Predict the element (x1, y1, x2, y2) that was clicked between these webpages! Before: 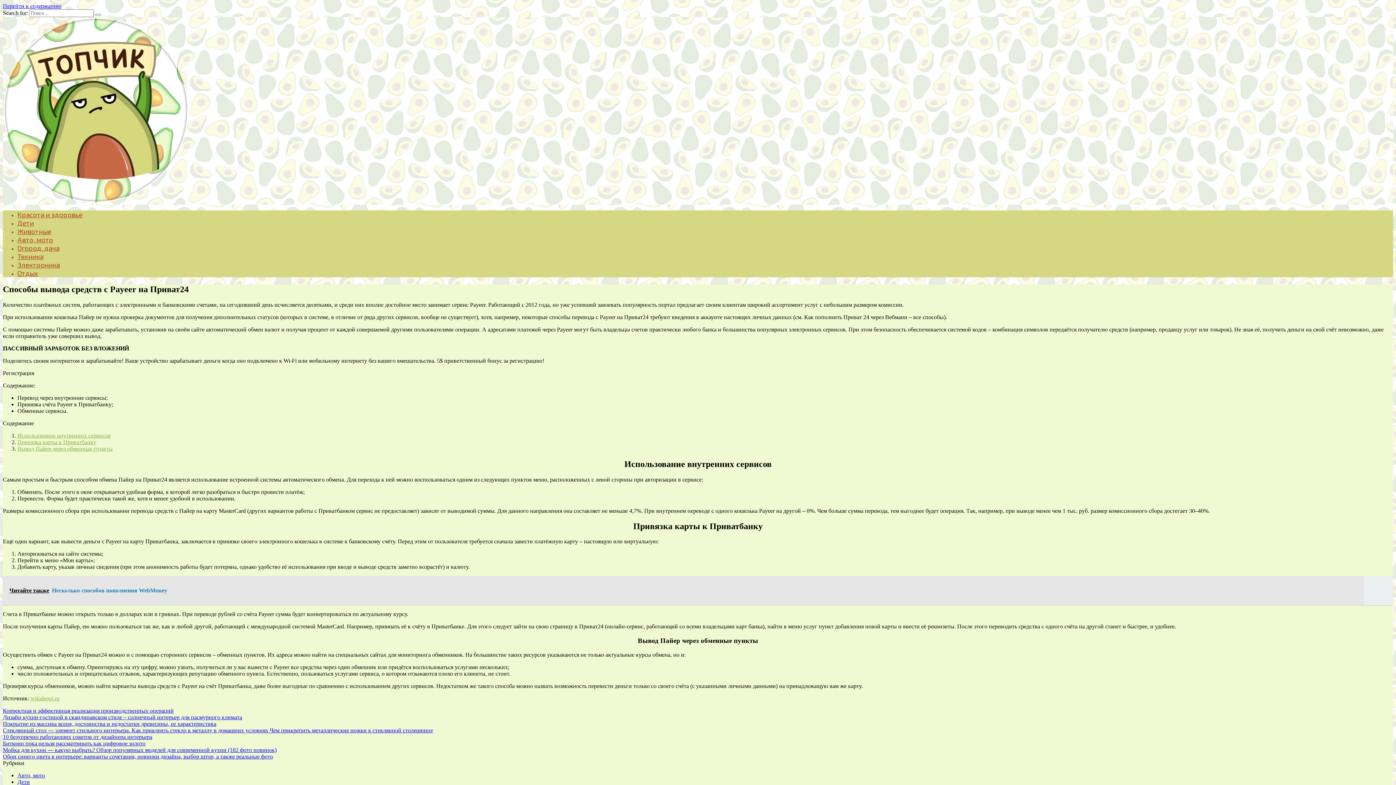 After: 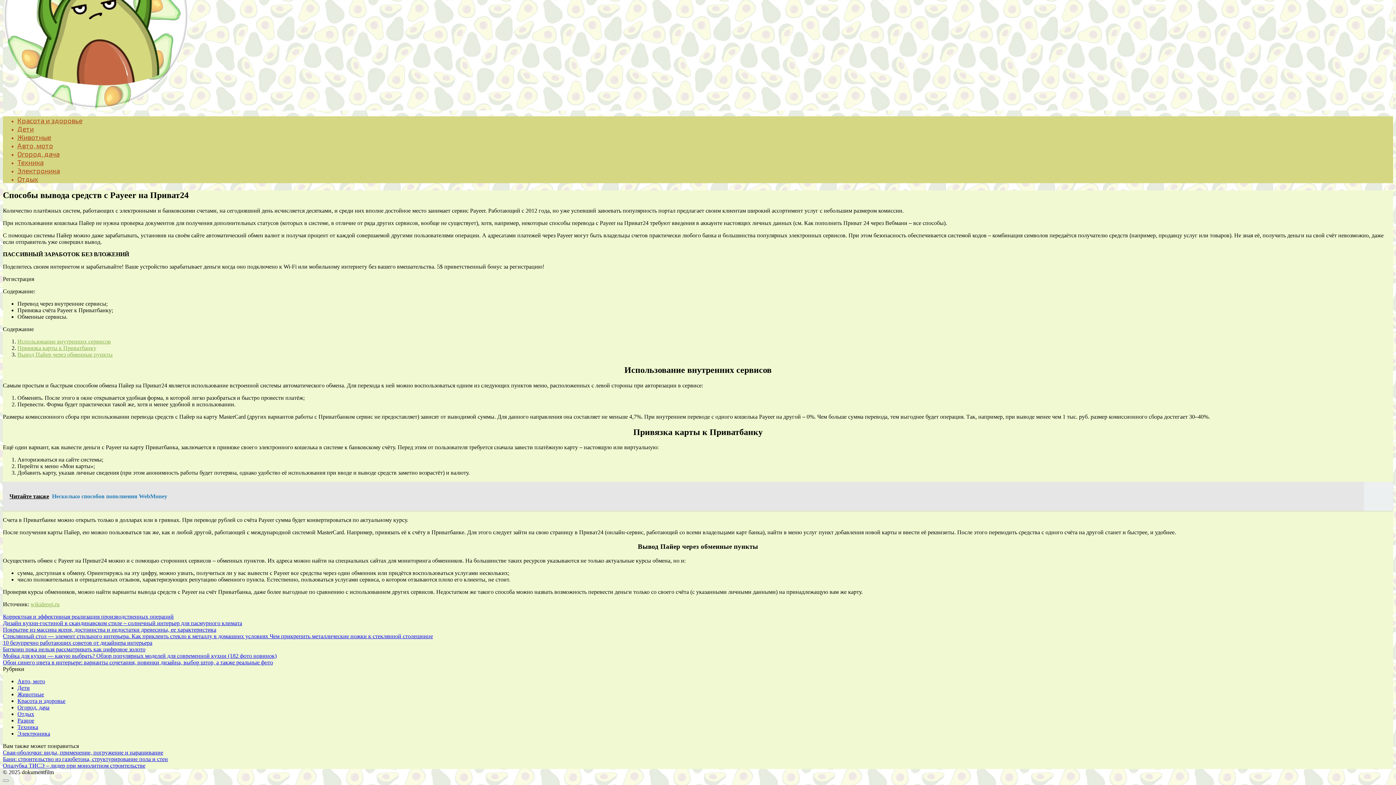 Action: bbox: (17, 432, 110, 438) label: Использование внутренних сервисов